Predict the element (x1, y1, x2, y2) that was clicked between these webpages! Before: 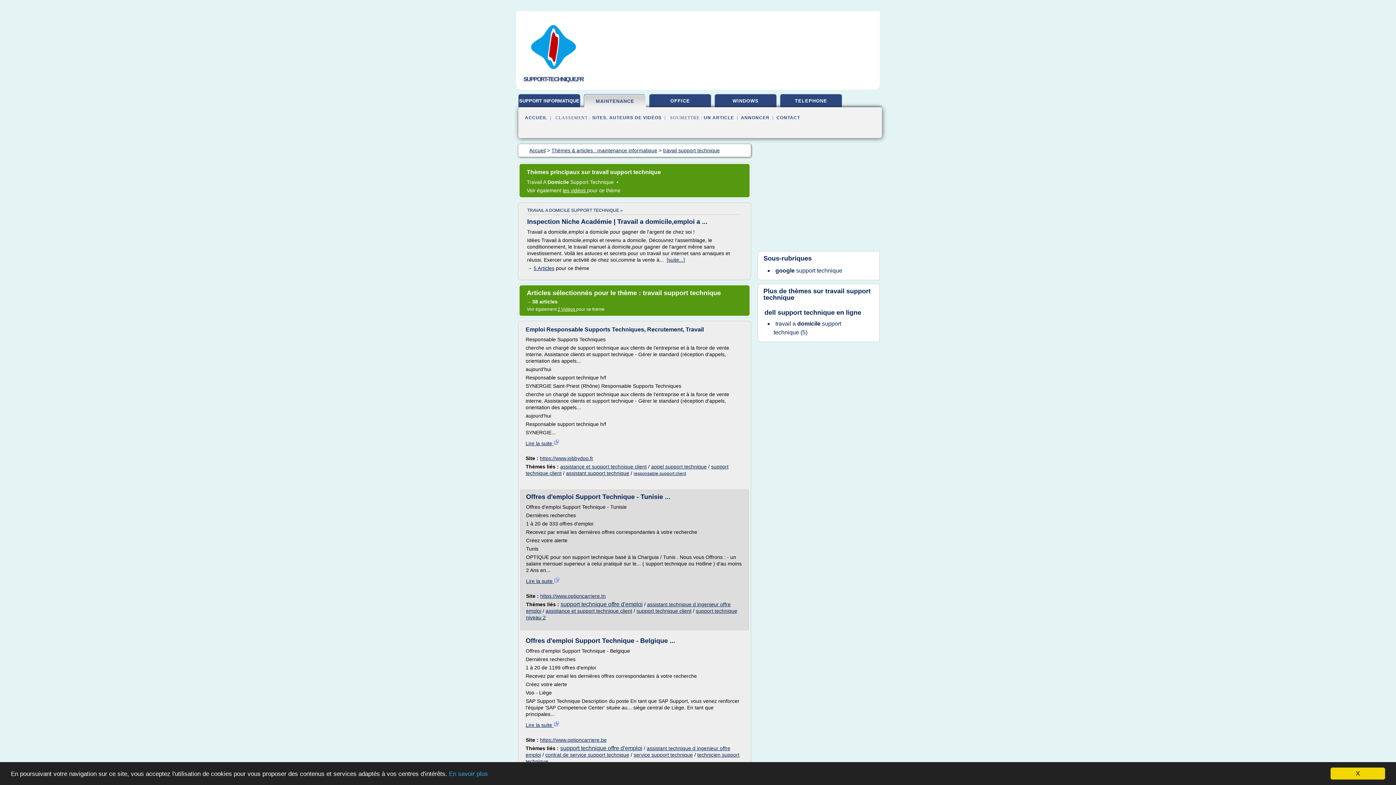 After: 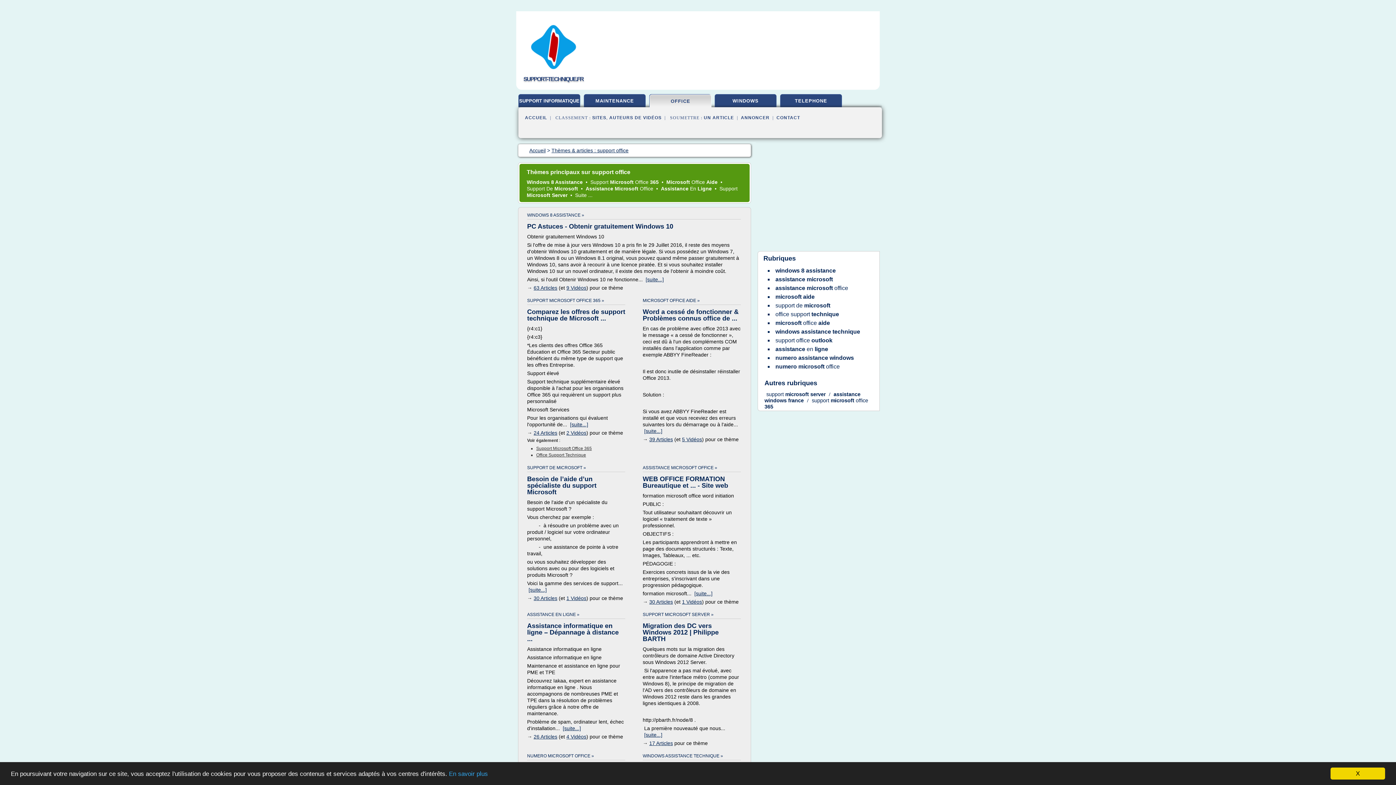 Action: bbox: (649, 94, 710, 109) label: OFFICE